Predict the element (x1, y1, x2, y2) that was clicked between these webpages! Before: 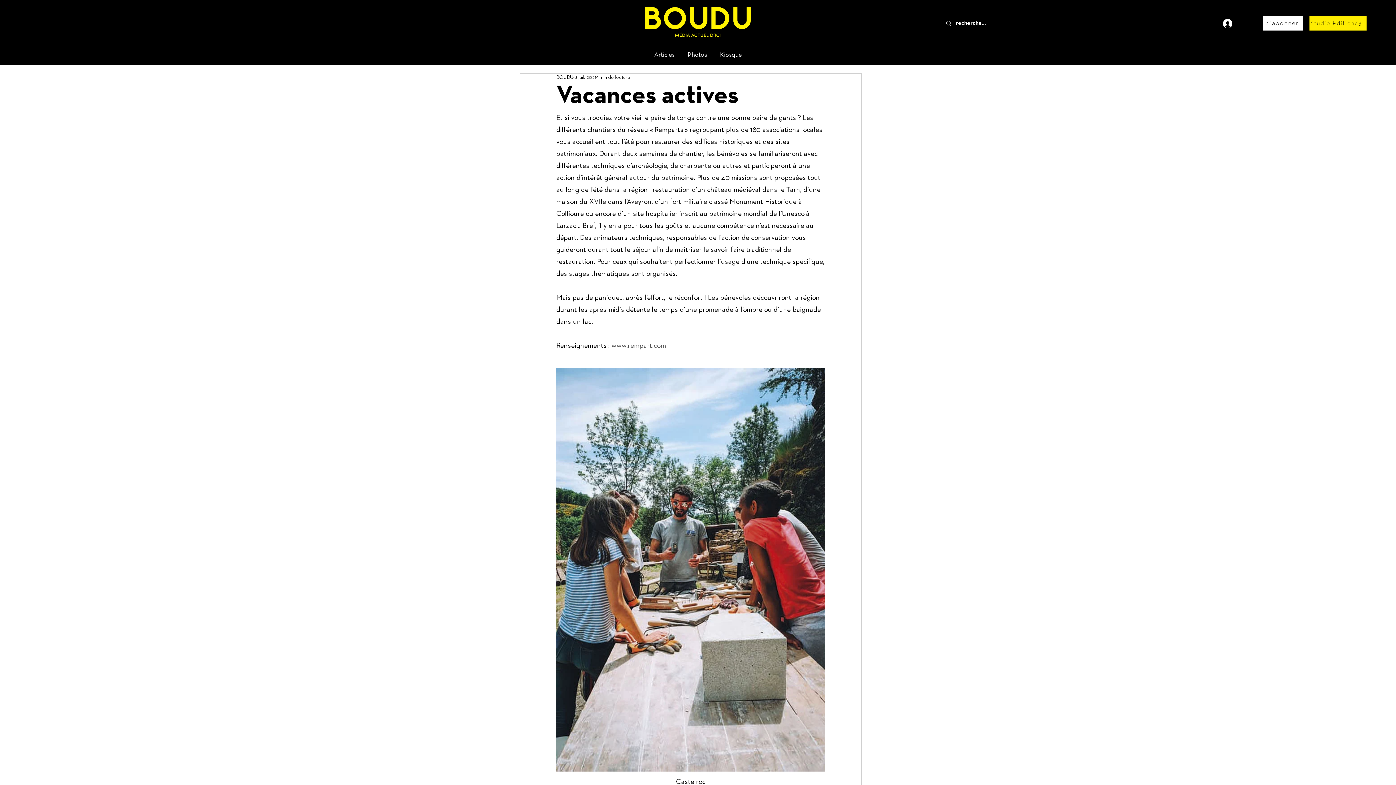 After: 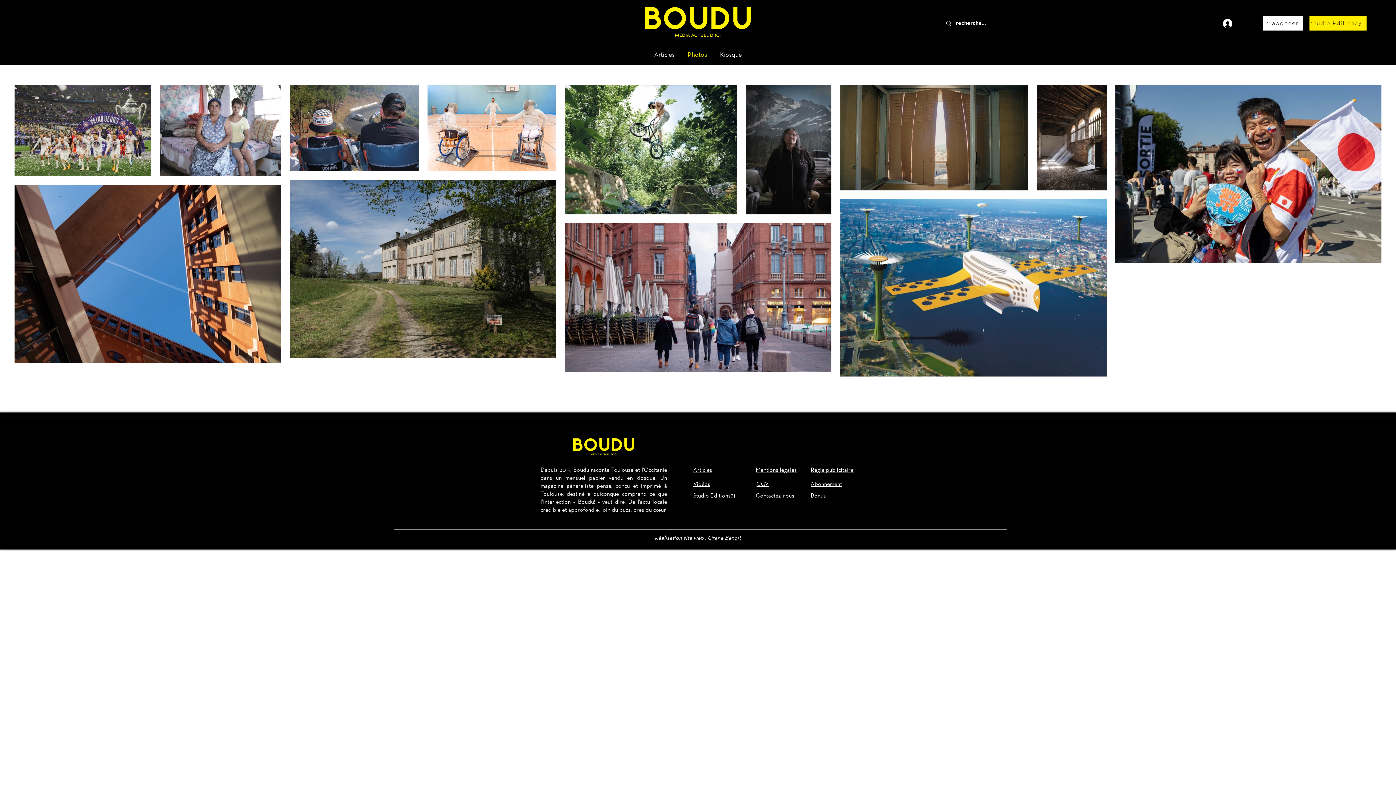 Action: bbox: (681, 46, 713, 57) label: Photos